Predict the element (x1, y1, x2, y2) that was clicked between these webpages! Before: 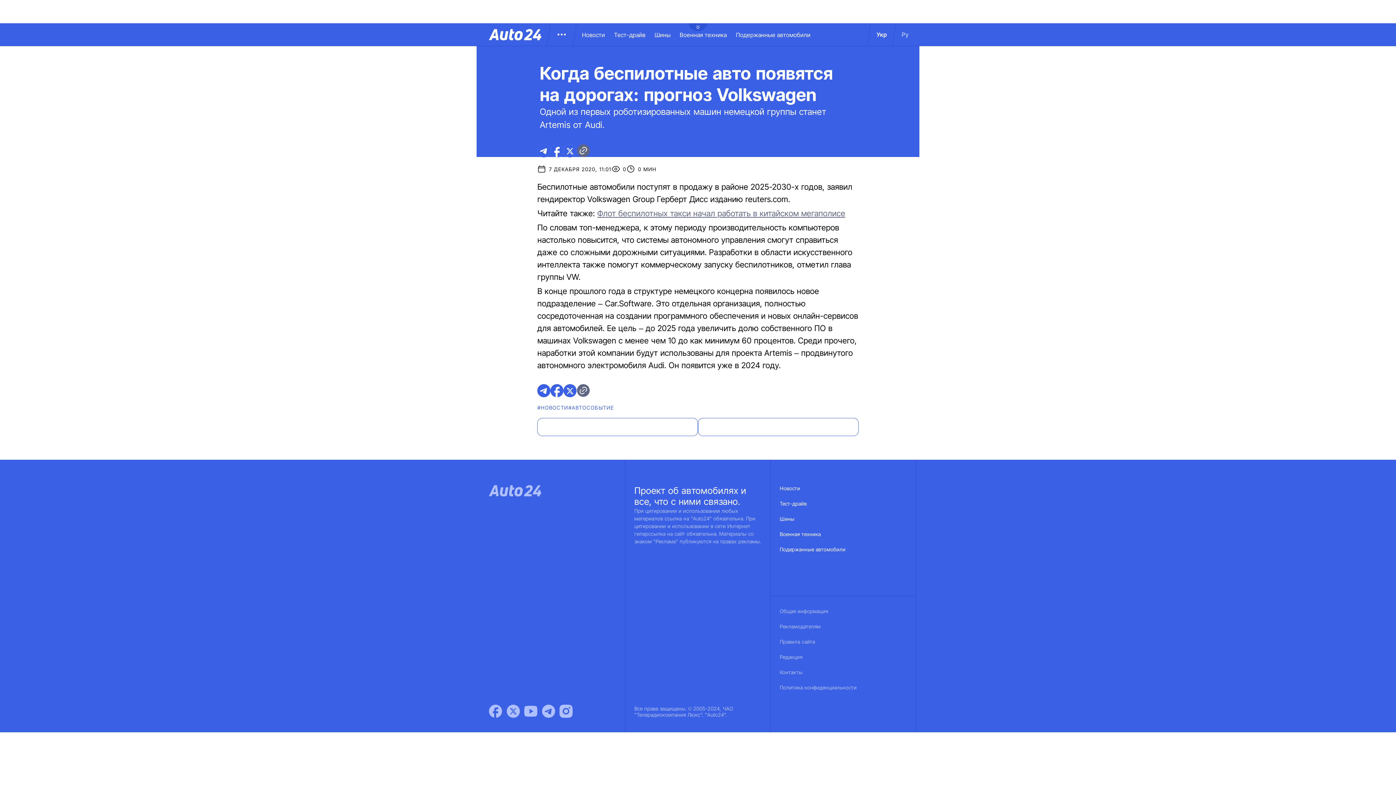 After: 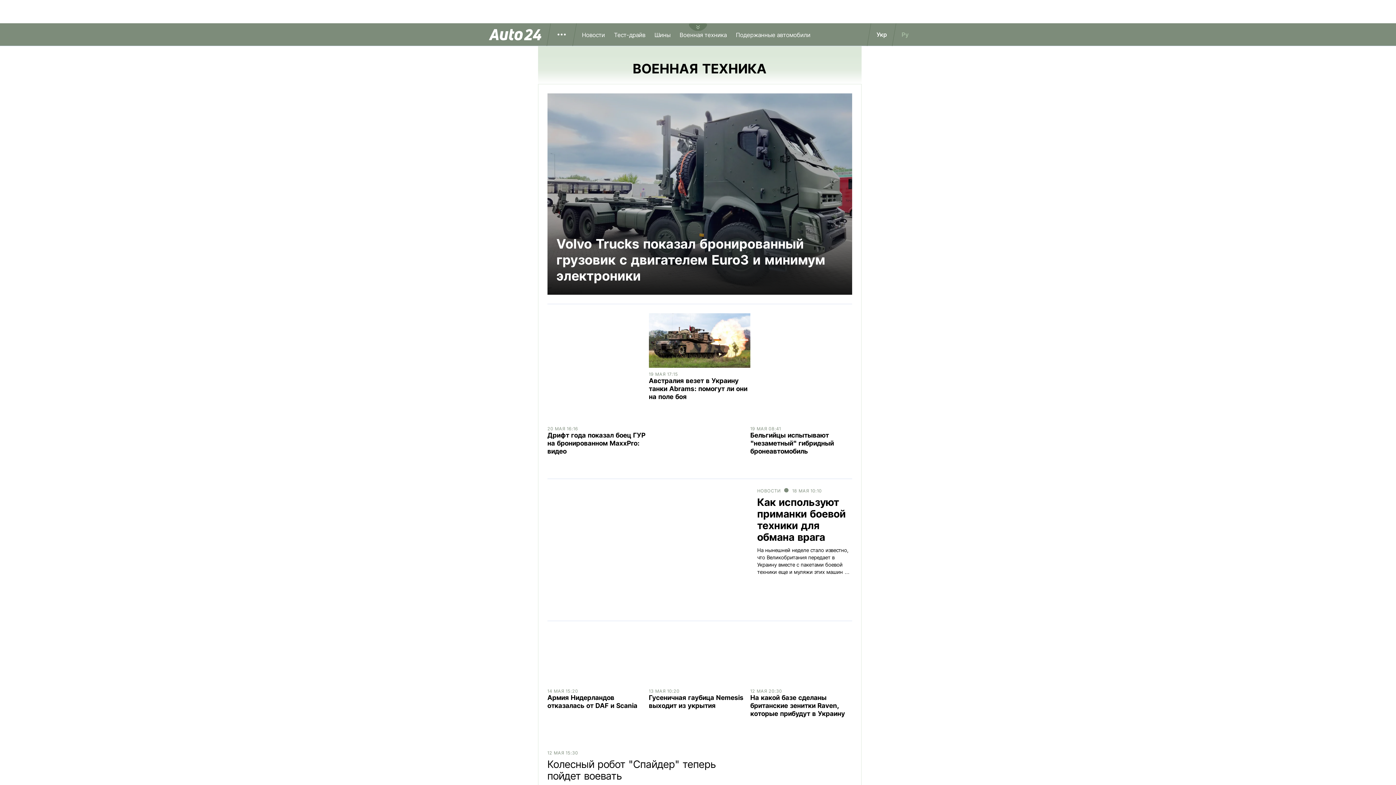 Action: label: Военная техника bbox: (780, 531, 821, 546)